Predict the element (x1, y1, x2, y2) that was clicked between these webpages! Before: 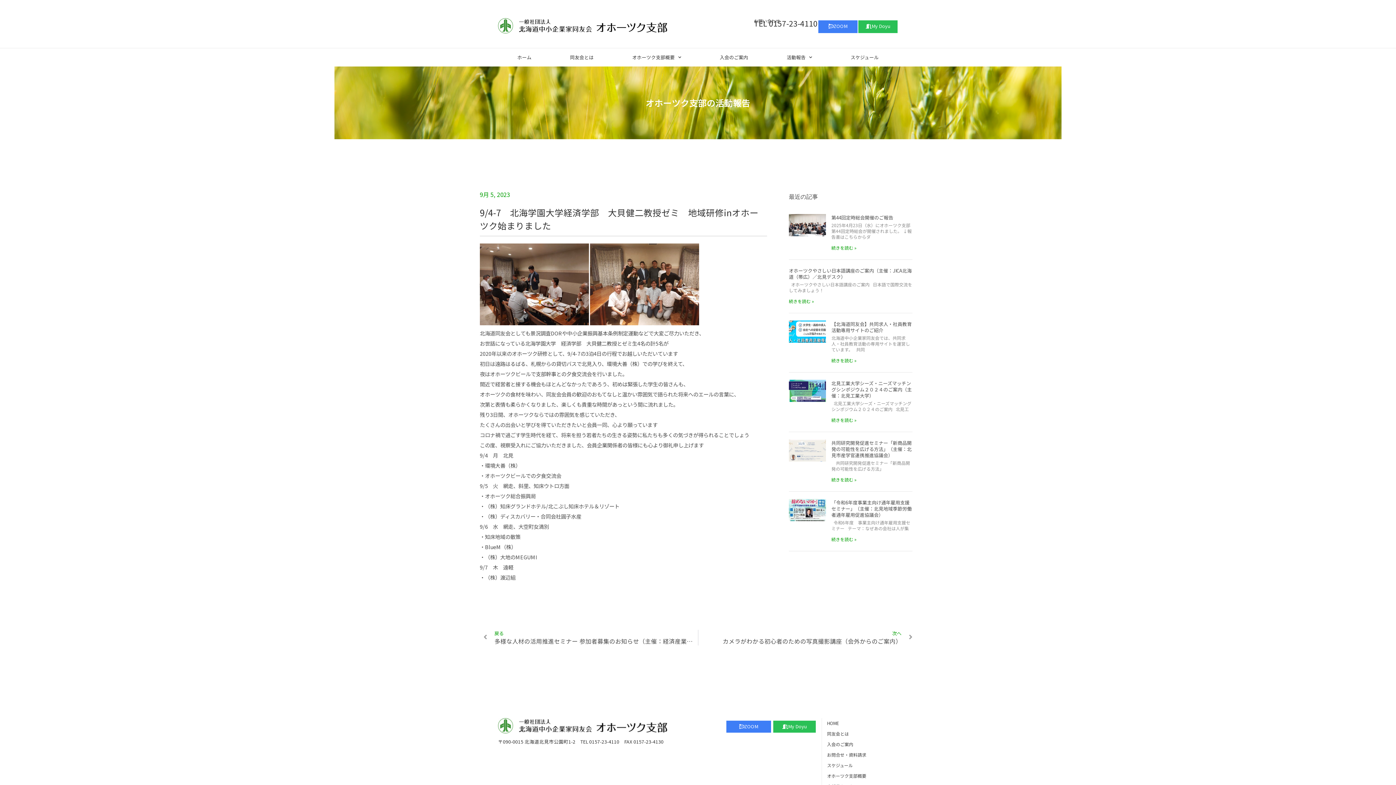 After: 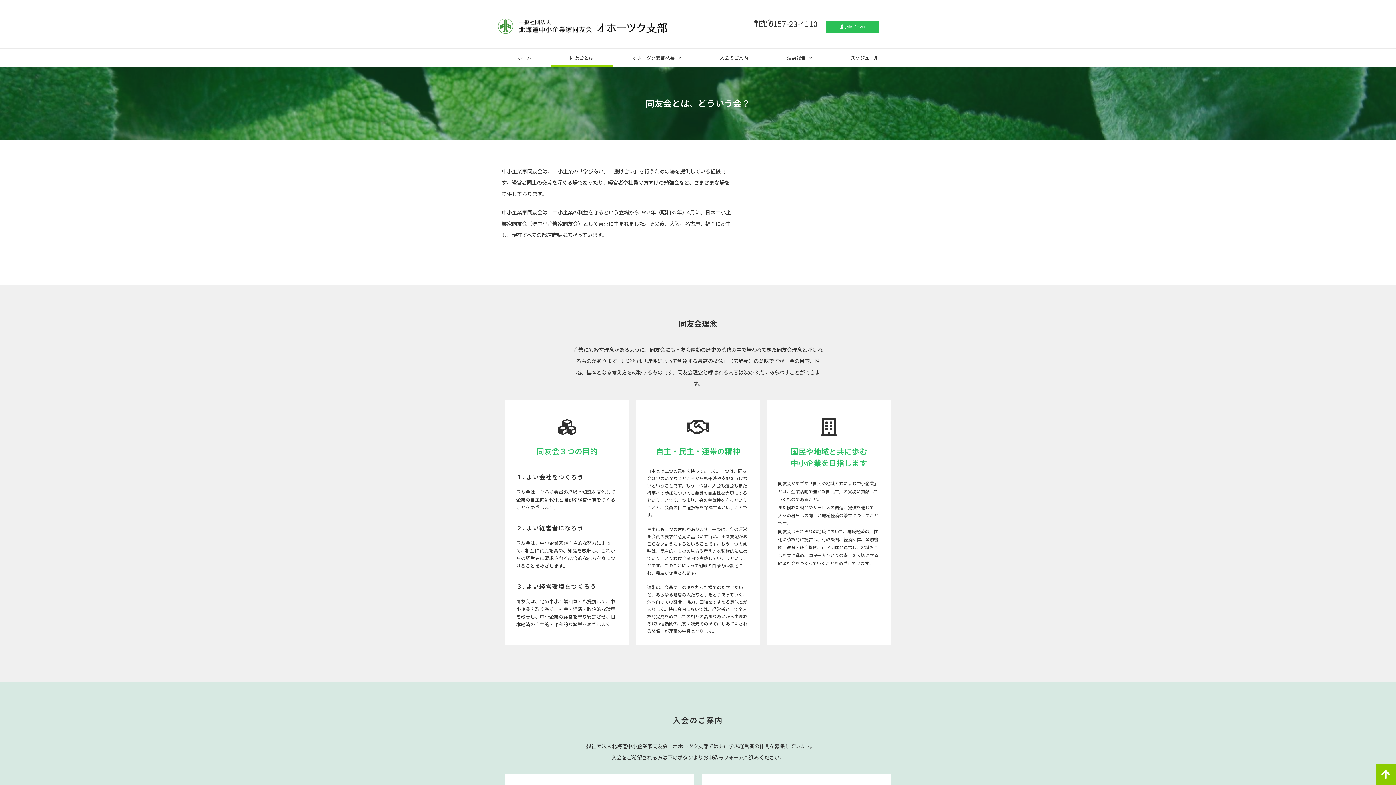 Action: bbox: (822, 728, 898, 739) label: 同友会とは